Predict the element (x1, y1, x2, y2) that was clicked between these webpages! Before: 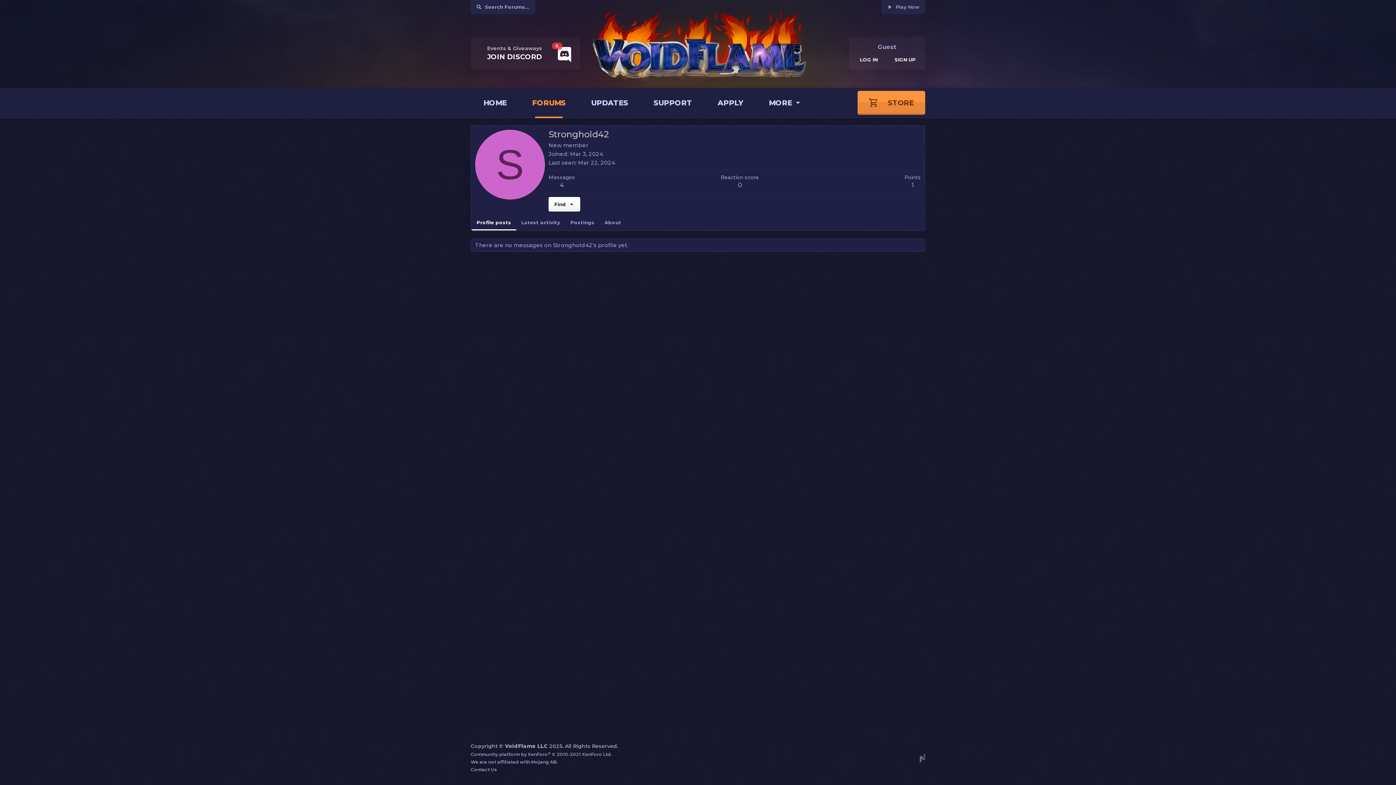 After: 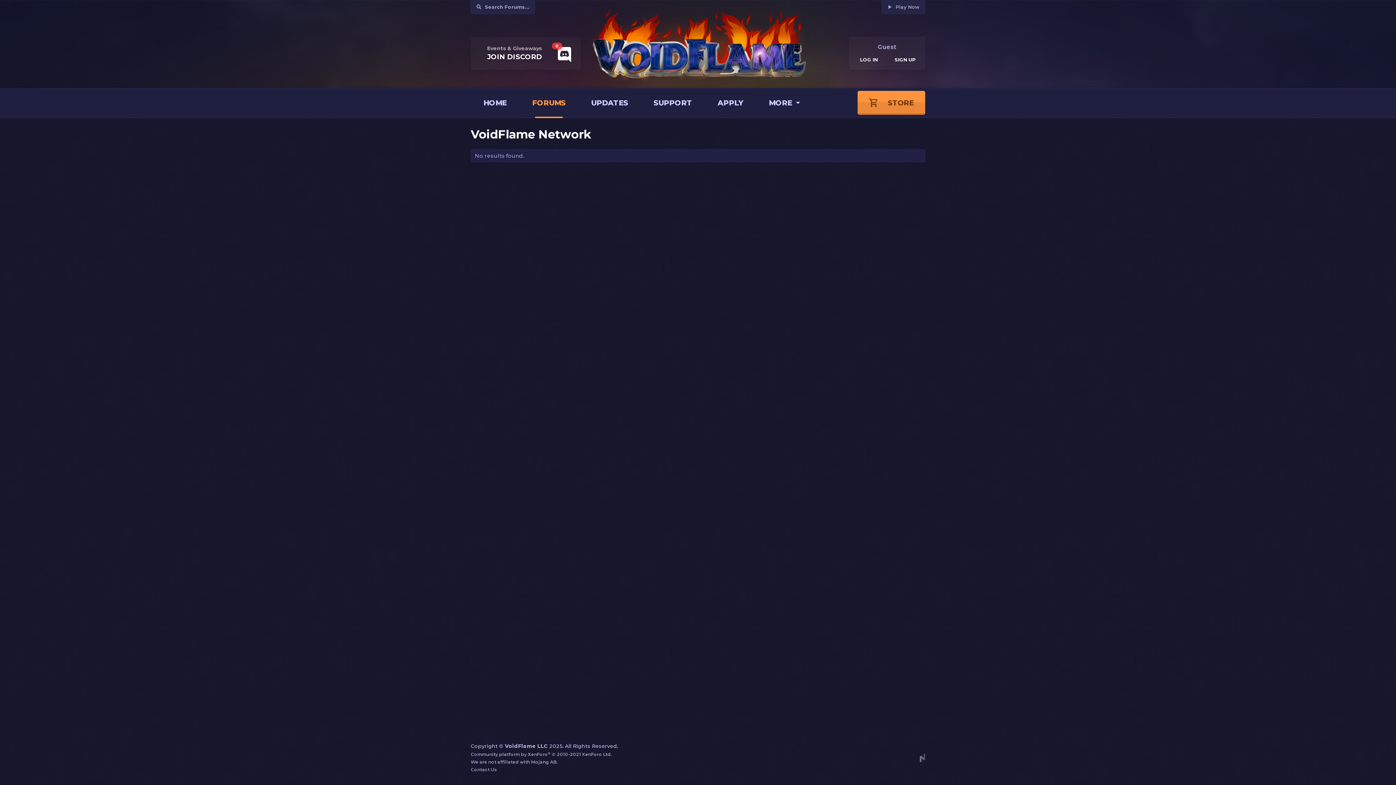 Action: label: 4 bbox: (560, 181, 564, 188)